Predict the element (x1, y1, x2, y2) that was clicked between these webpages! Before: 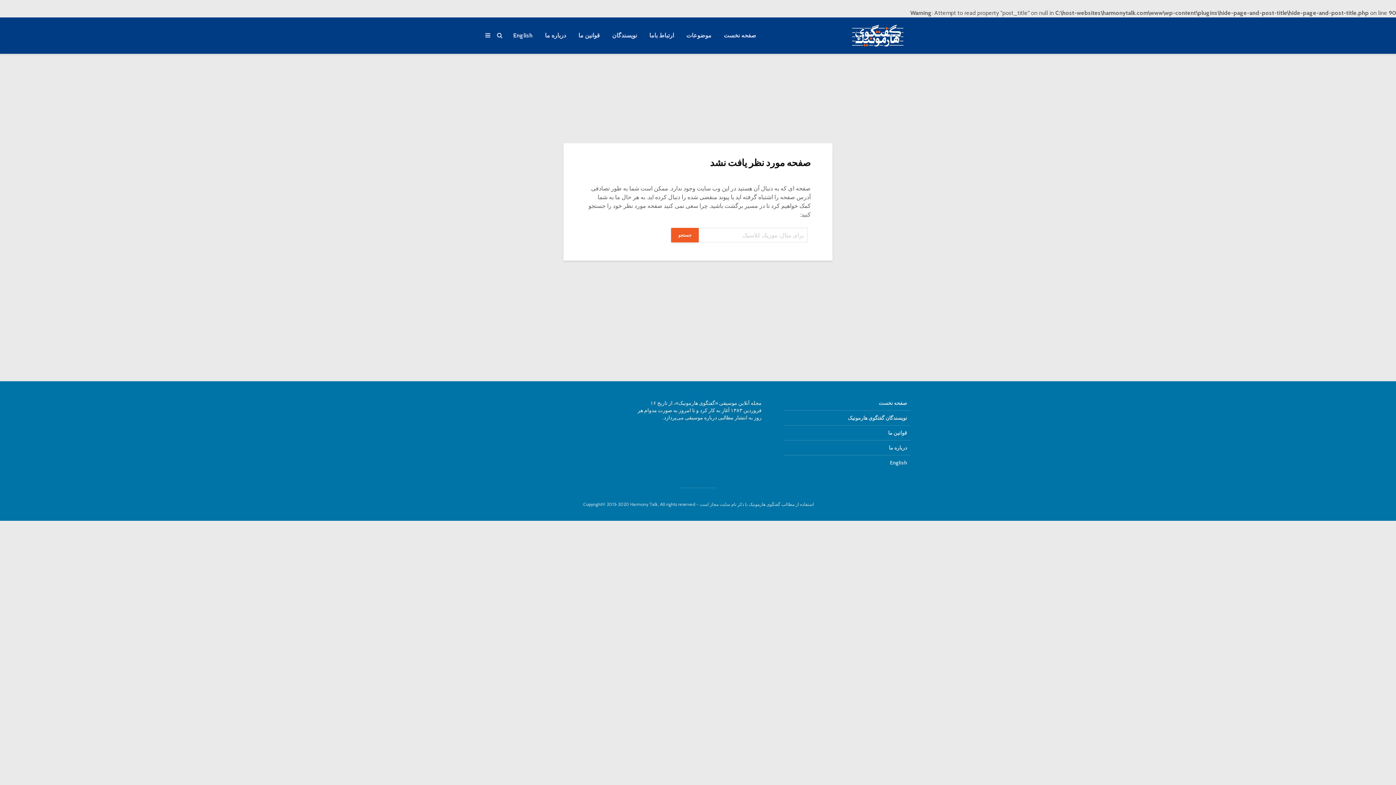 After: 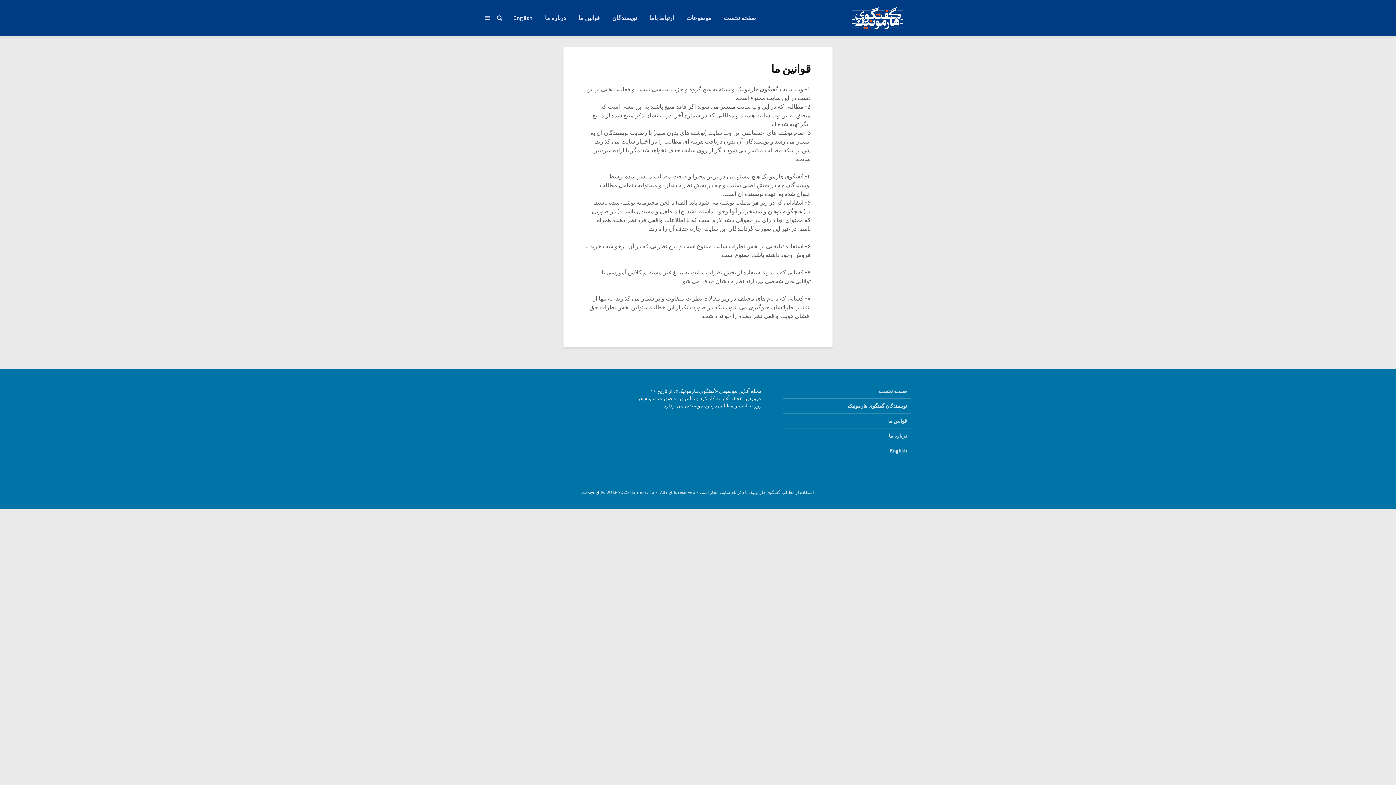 Action: label: قوانین ما bbox: (573, 28, 605, 42)